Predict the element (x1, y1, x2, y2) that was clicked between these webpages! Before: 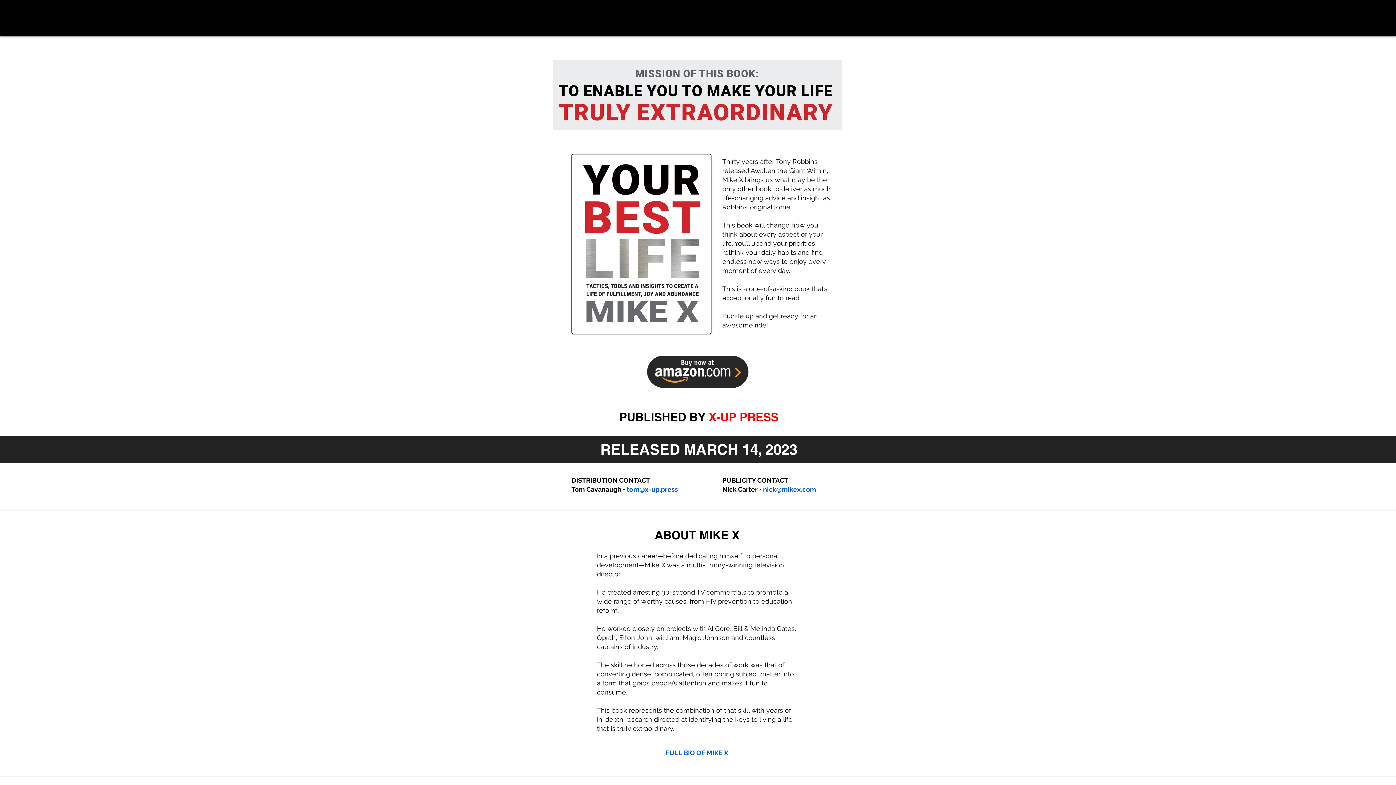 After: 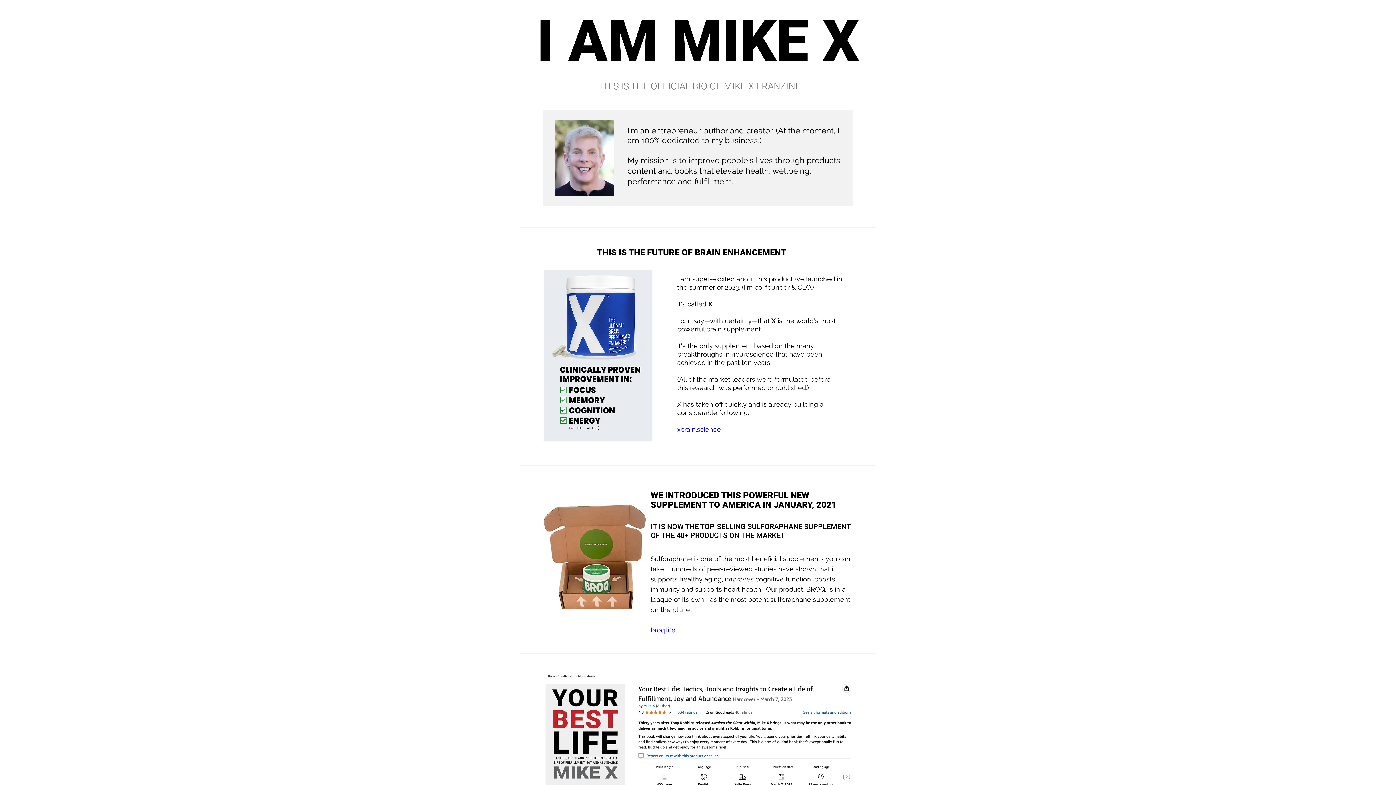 Action: label: FULL BIO OF MIKE X bbox: (666, 749, 728, 757)